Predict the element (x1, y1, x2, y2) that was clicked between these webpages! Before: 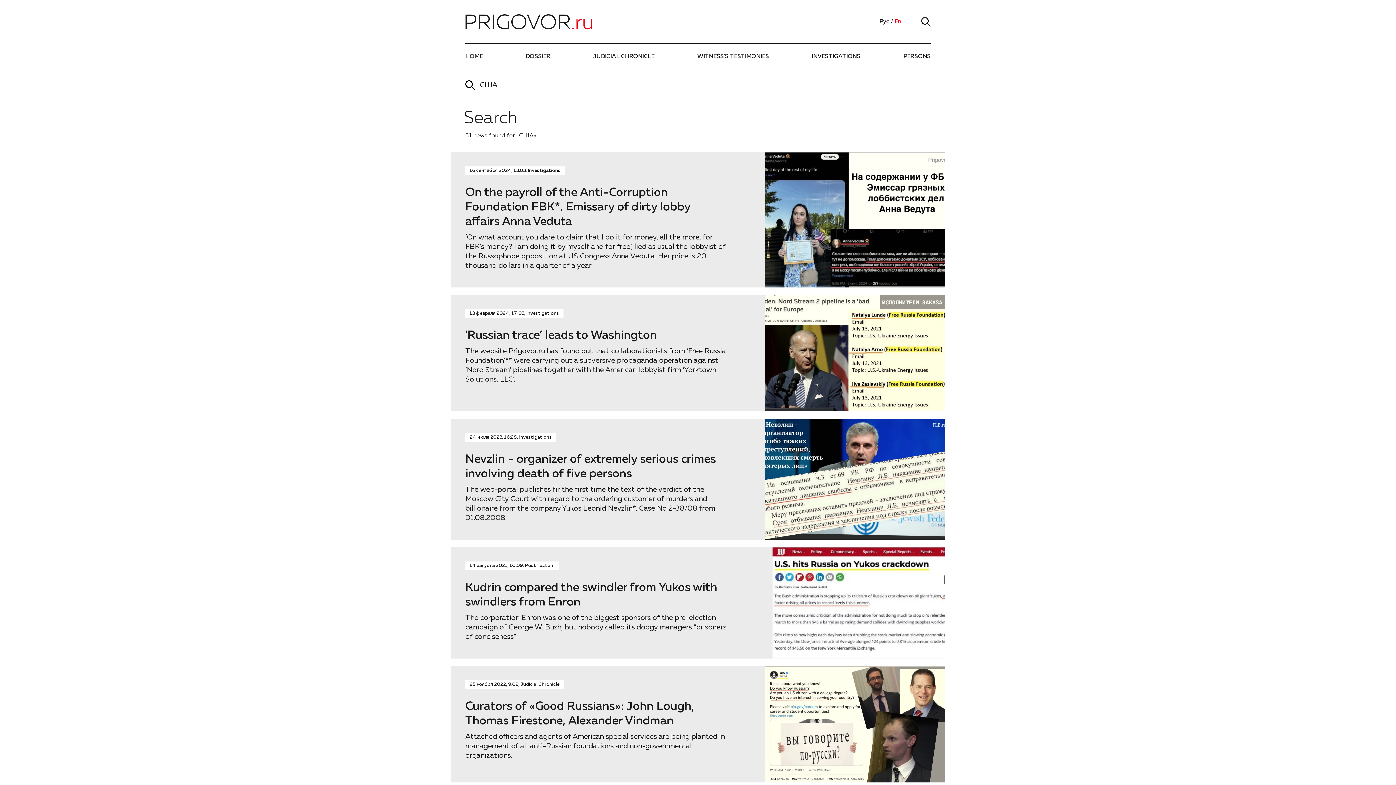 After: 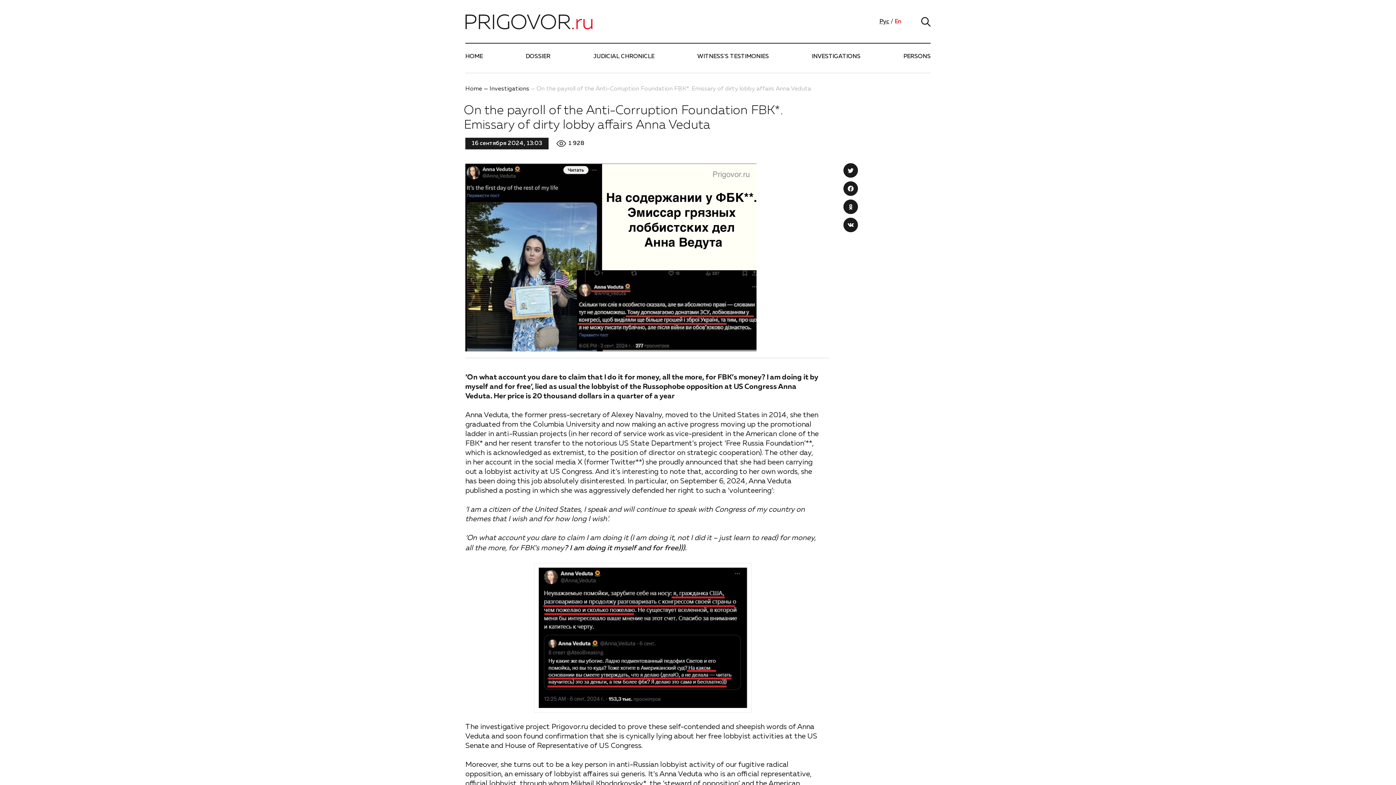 Action: bbox: (450, 152, 945, 287) label: 16 сентября 2024, 13:03, Investigations
On the payroll of the Anti-Corruption Foundation FBK*. Emissary of dirty lobby affairs Anna Veduta
‘On what account you dare to claim that I do it for money, all the more, for FBK’s money? I am doing it by myself and for free’, lied as usual the lobbyist of the Russophobe opposition at US Congress Anna Veduta. Her price is 20 thousand dollars in a quarter of a year